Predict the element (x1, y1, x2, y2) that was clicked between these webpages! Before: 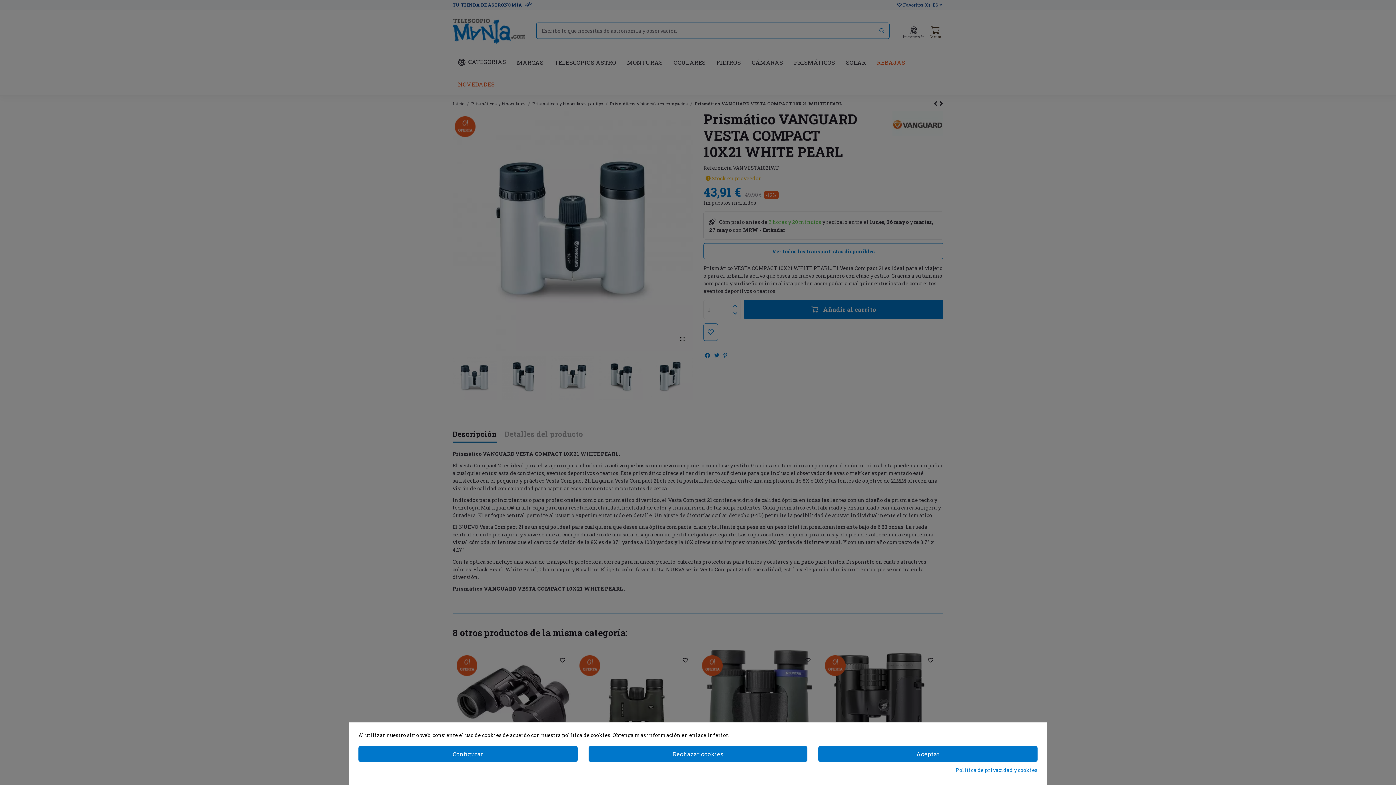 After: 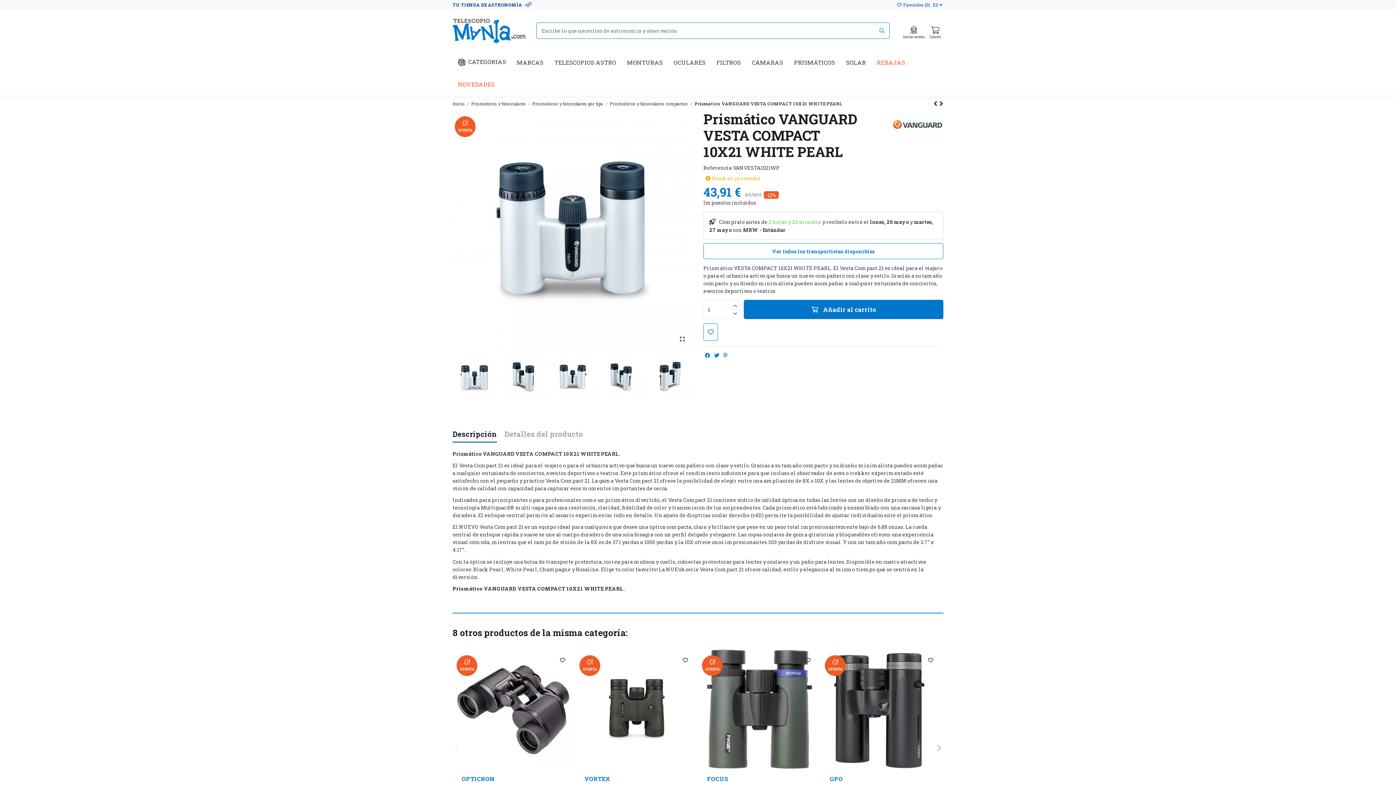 Action: bbox: (588, 746, 807, 762) label: Rechazar cookies